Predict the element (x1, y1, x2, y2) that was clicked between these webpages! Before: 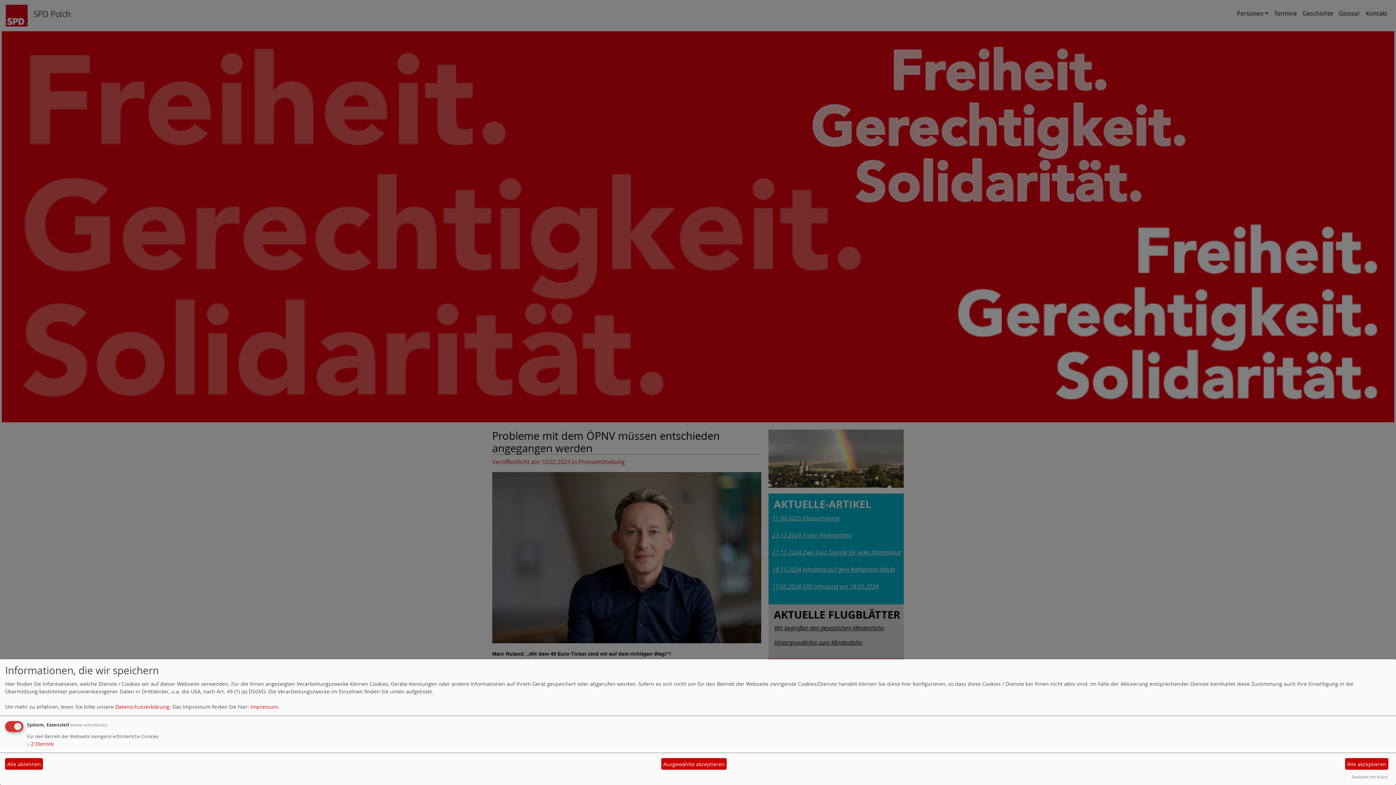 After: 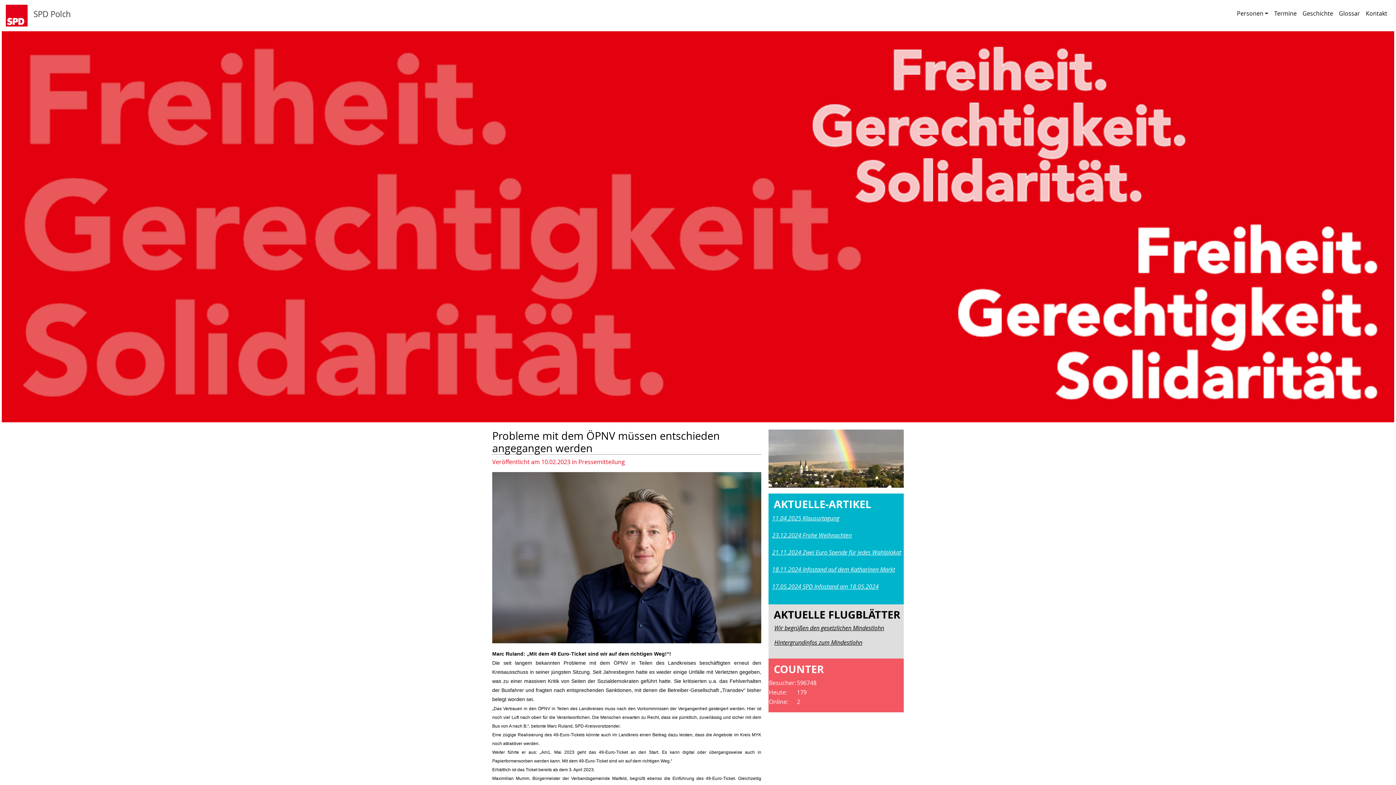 Action: label: Alle ablehnen bbox: (5, 758, 42, 770)